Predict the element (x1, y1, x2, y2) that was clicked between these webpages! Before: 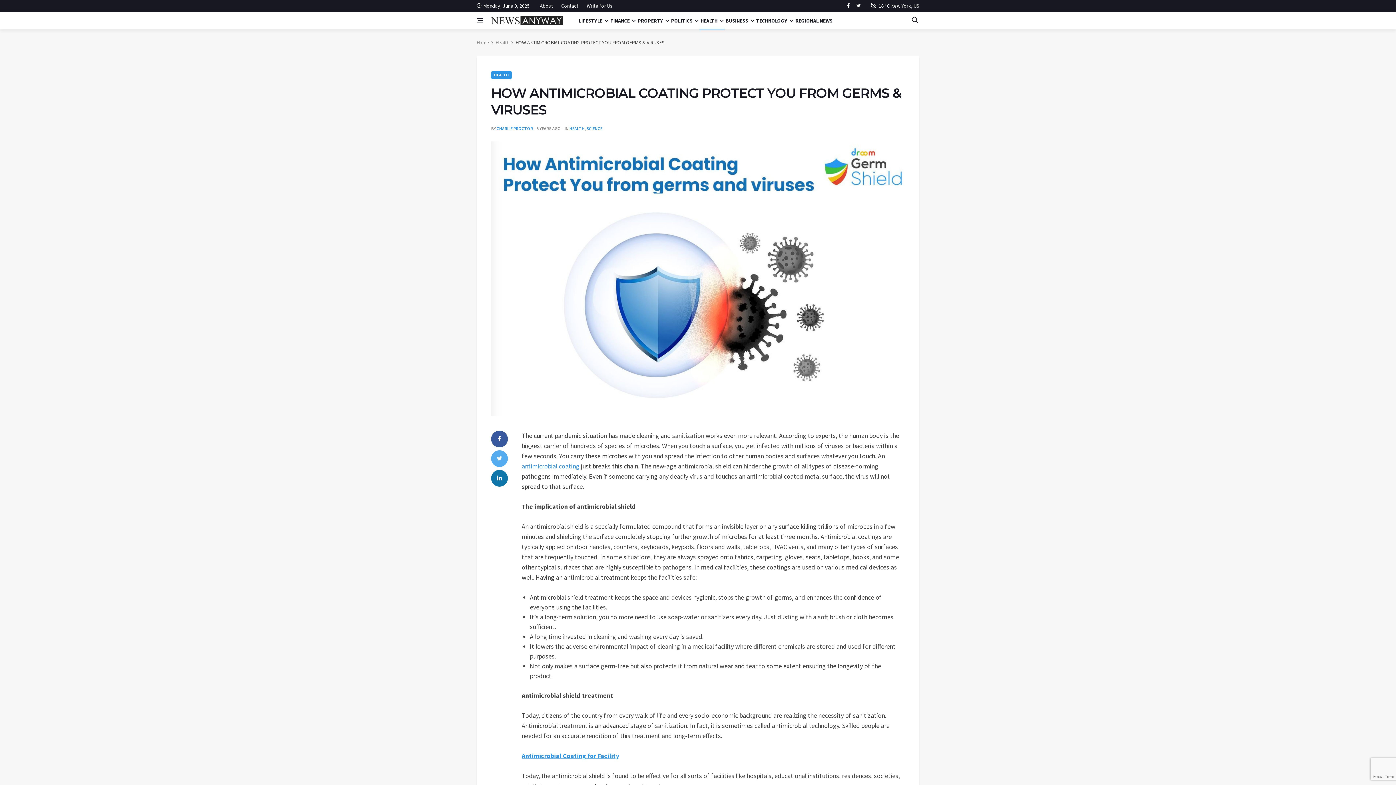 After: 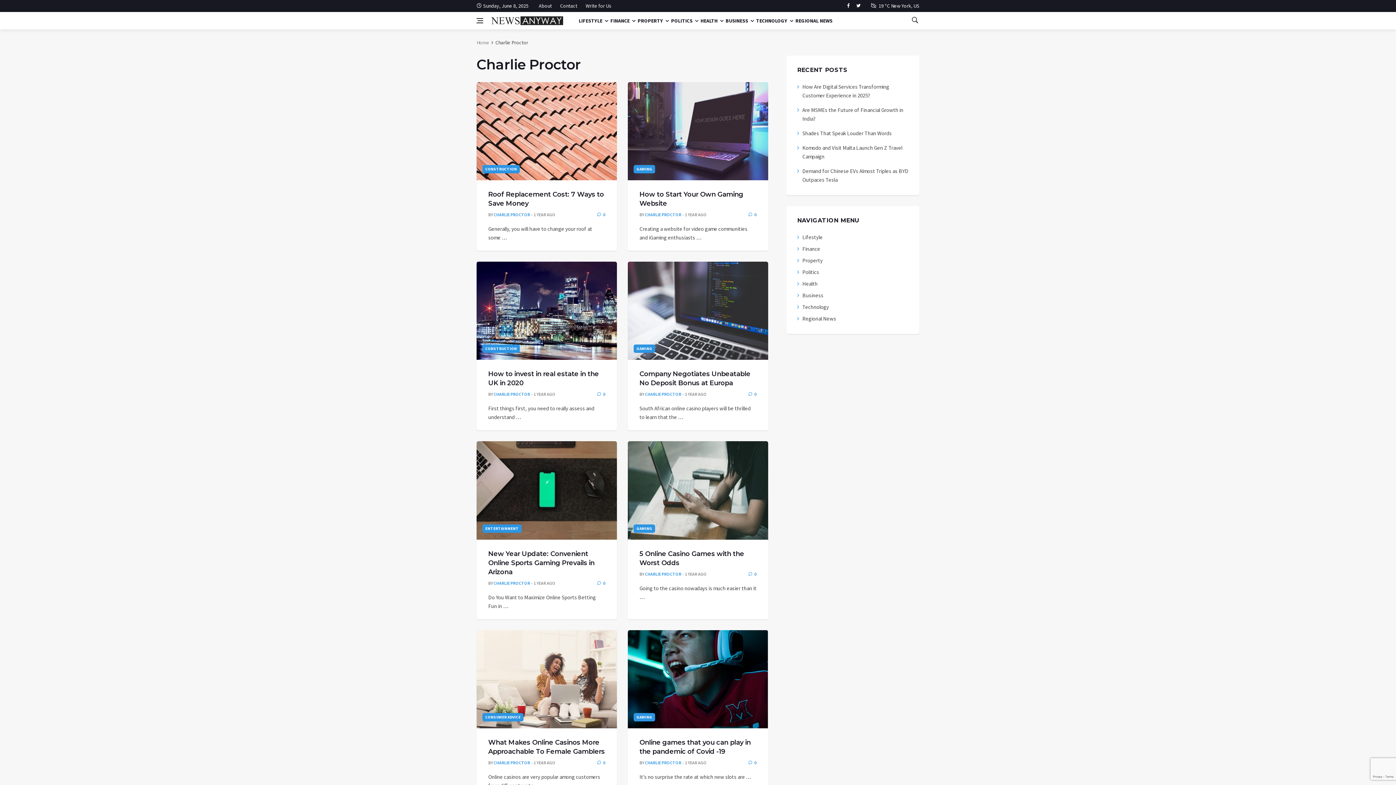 Action: label: CHARLIE PROCTOR bbox: (496, 125, 533, 131)